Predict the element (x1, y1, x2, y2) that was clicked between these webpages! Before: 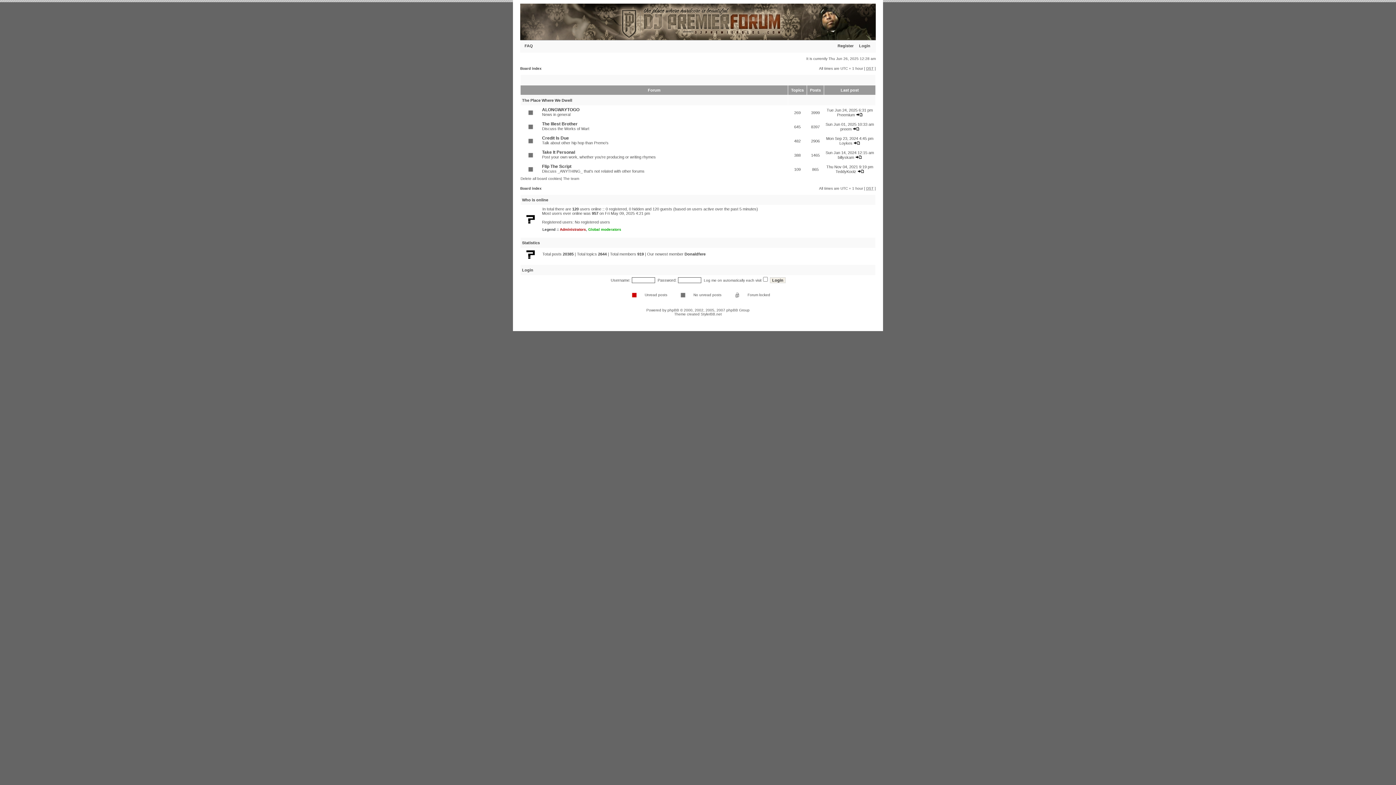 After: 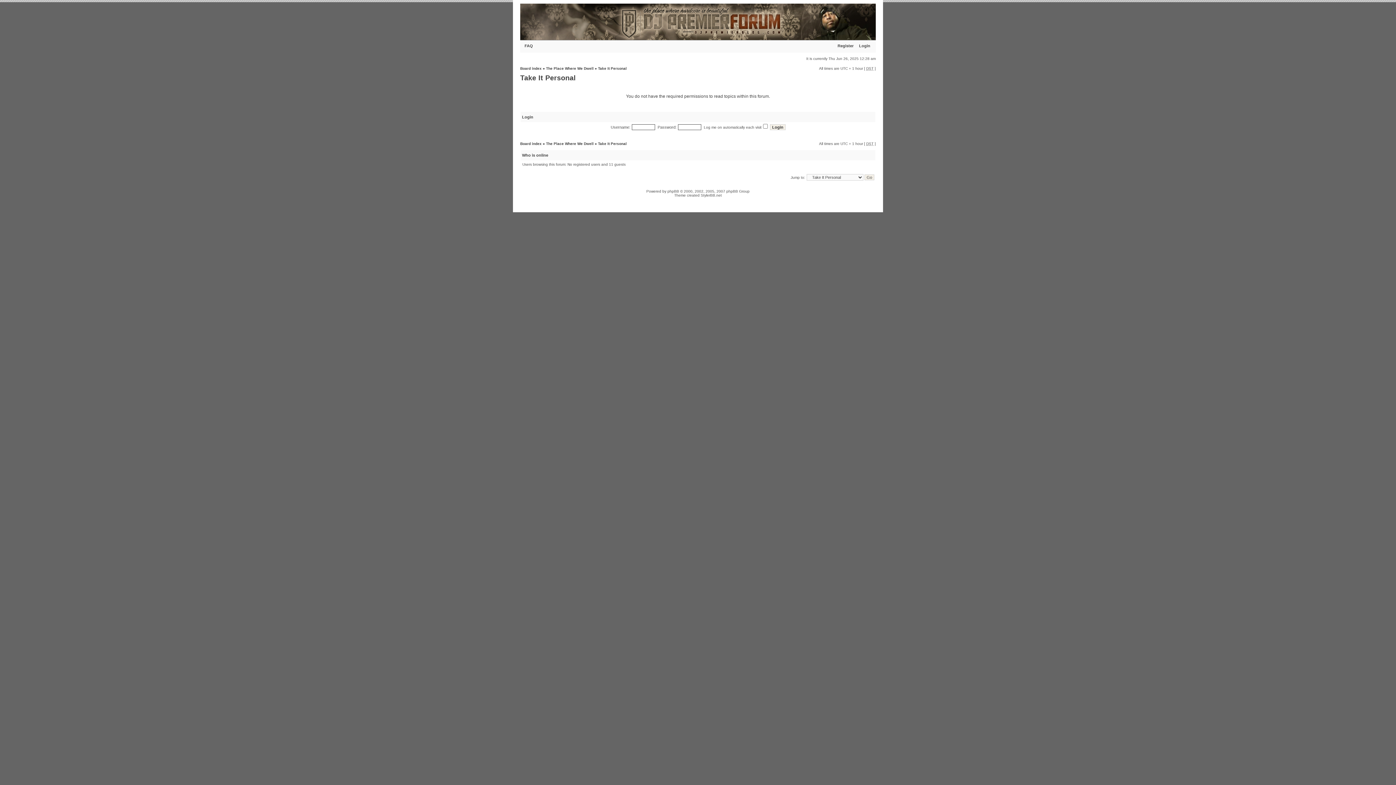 Action: label: Take It Personal bbox: (542, 149, 575, 154)